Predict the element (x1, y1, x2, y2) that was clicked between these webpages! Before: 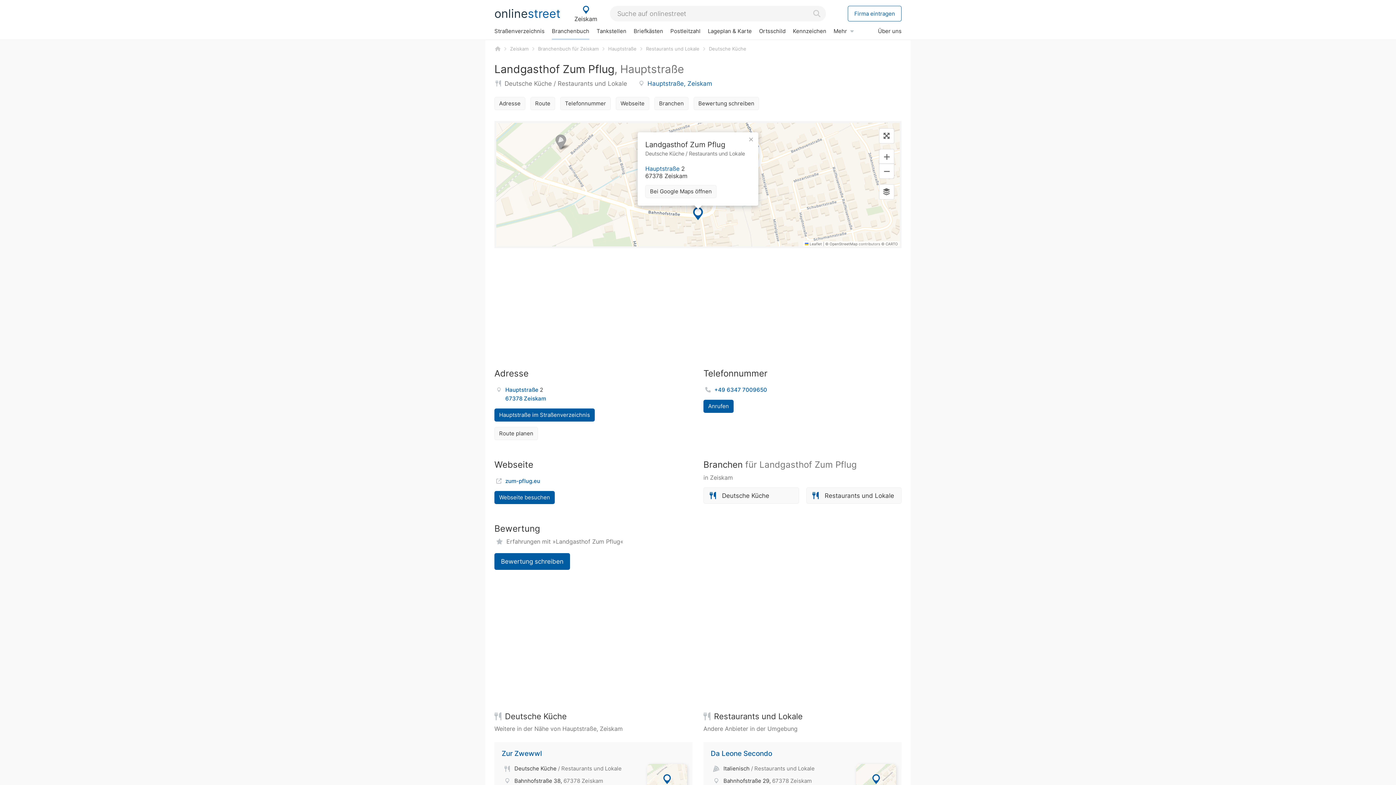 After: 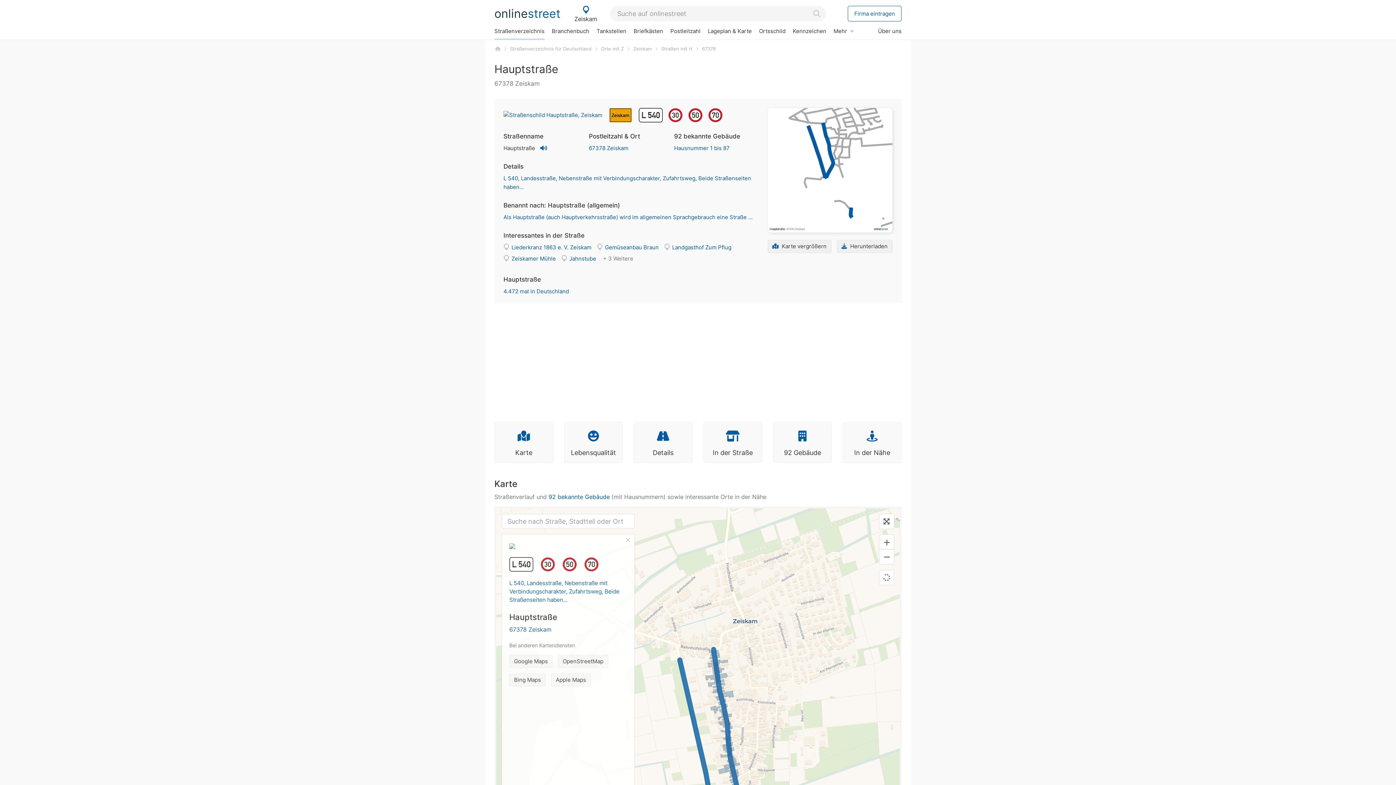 Action: bbox: (505, 386, 538, 393) label: Hauptstraße